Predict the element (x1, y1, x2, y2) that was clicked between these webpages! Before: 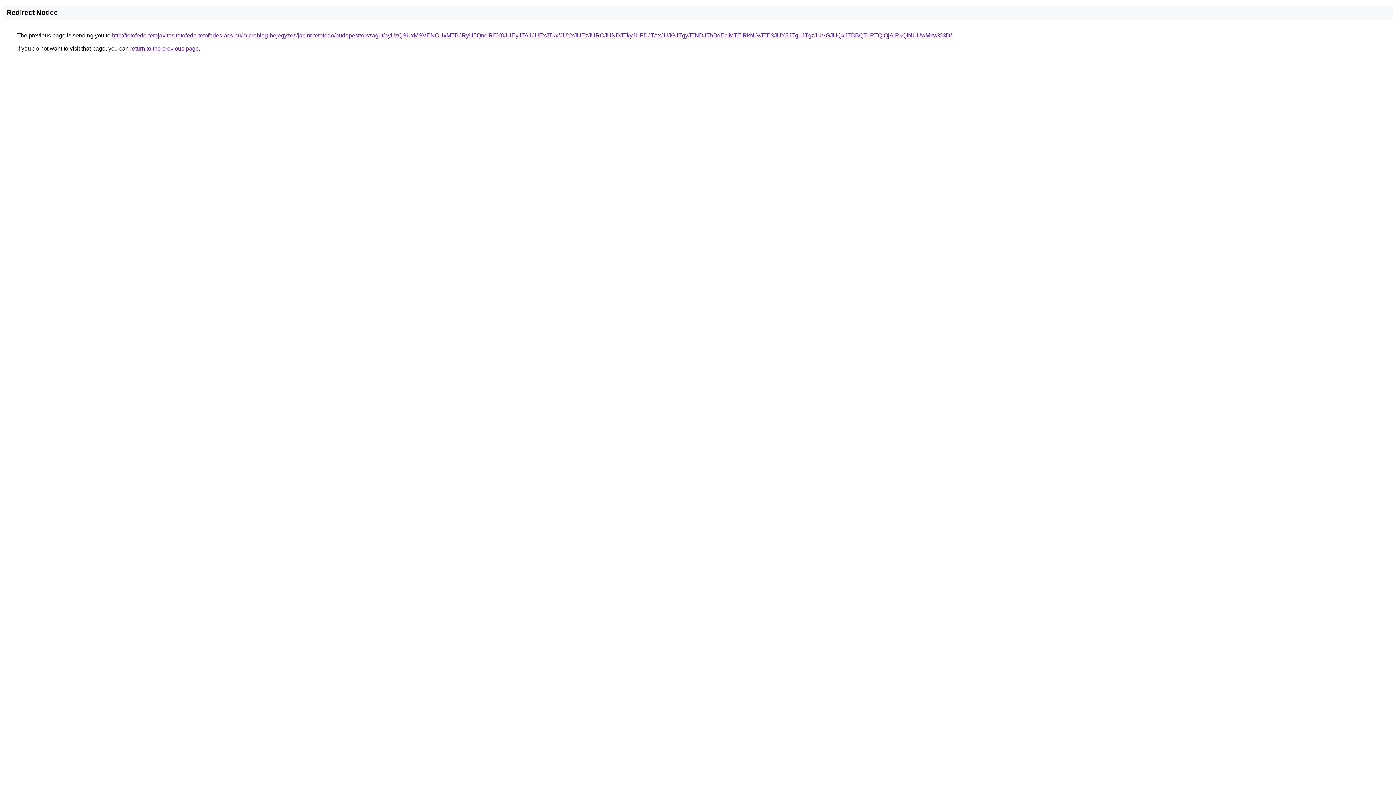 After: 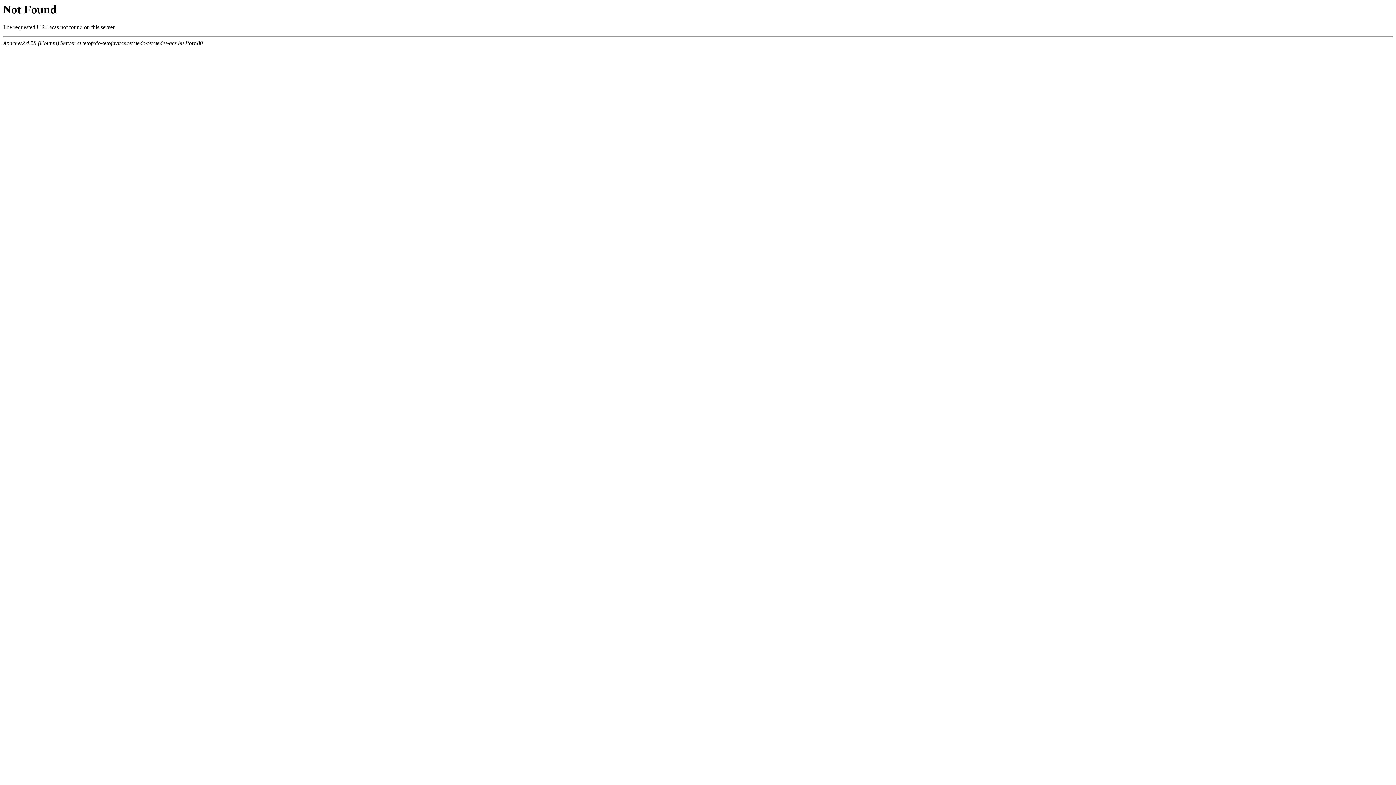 Action: bbox: (112, 32, 952, 38) label: http://tetofedo-tetojavitas.tetofedo-tetofedes-acs.hu/microblog-bejegyzes/jacint-tetofedo/budapest/orszagut/ayUzQSUxMSVENCUxMTBJRyU5QnclREY0JUEyJTA1JUExJTkx/JUYxJUEzJURCJUNDJTkyJUFDJTAxJUJGJTgyJTNDJThBdEclMTElRkNG/JTE3JUY5JTg1JTgzJUVGJUQxJTBBQTIlRTQlQjAlRkQlNUUwMkw%3D/